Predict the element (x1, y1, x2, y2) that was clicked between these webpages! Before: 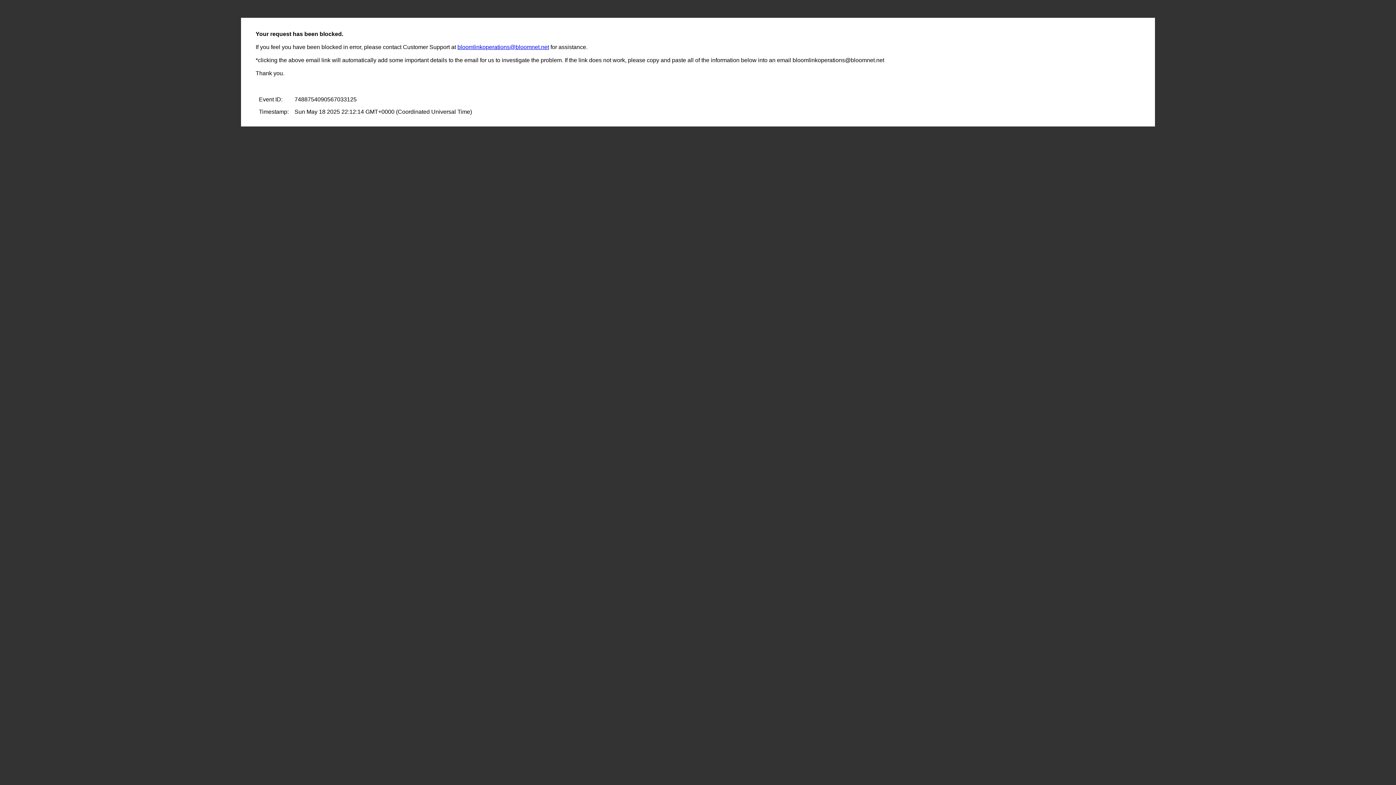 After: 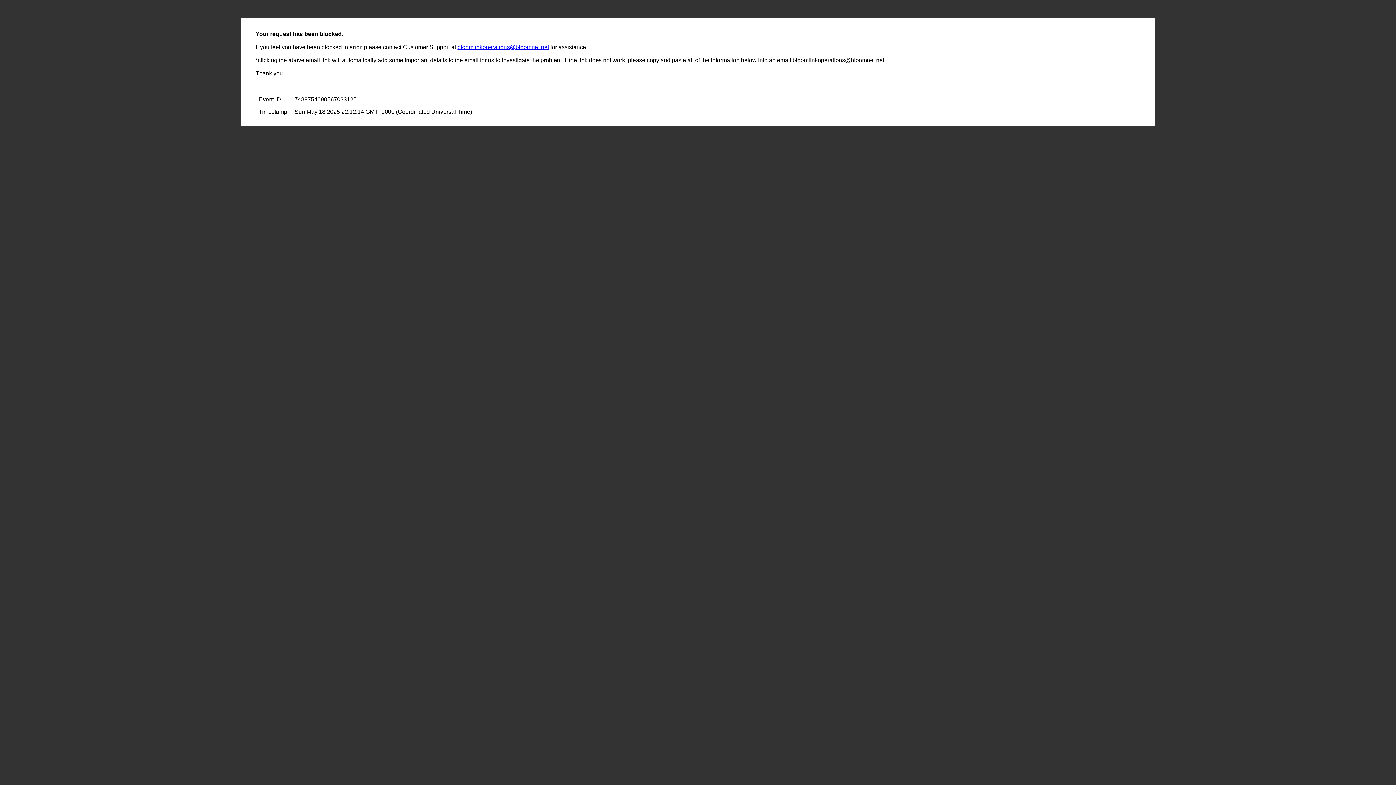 Action: label: bloomlinkoperations@bloomnet.net bbox: (457, 44, 549, 50)